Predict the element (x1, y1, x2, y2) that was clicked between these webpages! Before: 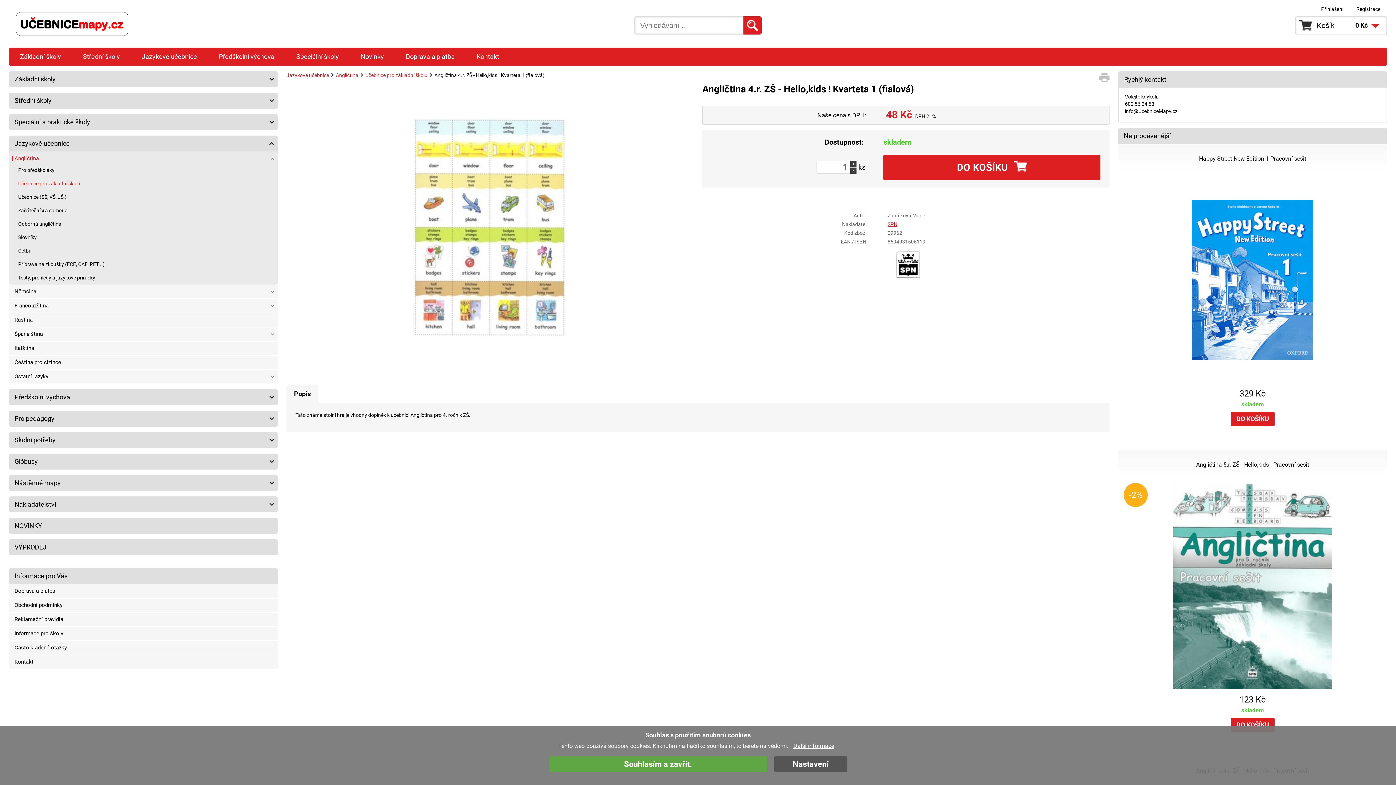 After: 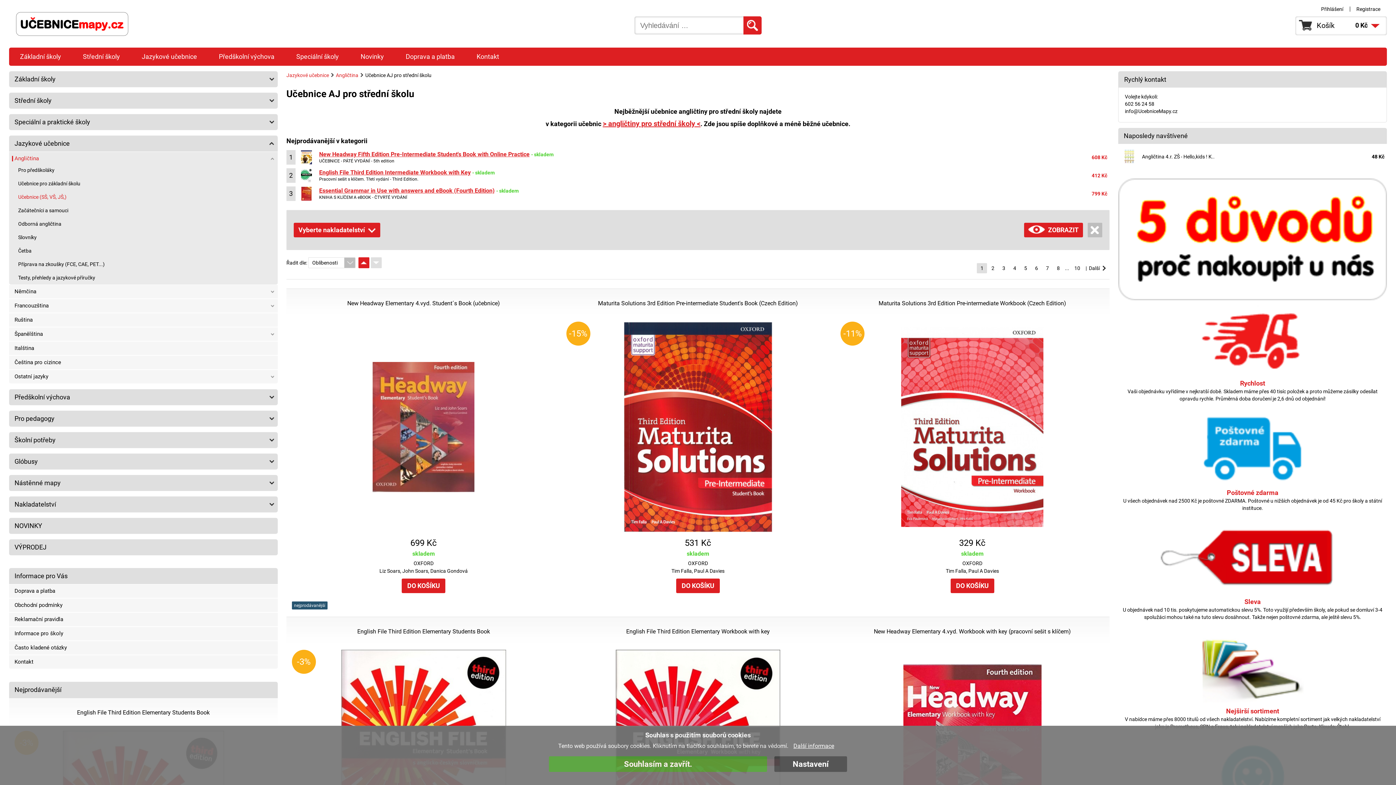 Action: bbox: (9, 190, 277, 204) label: Učebnice (SŠ, VŠ, JŠ,)